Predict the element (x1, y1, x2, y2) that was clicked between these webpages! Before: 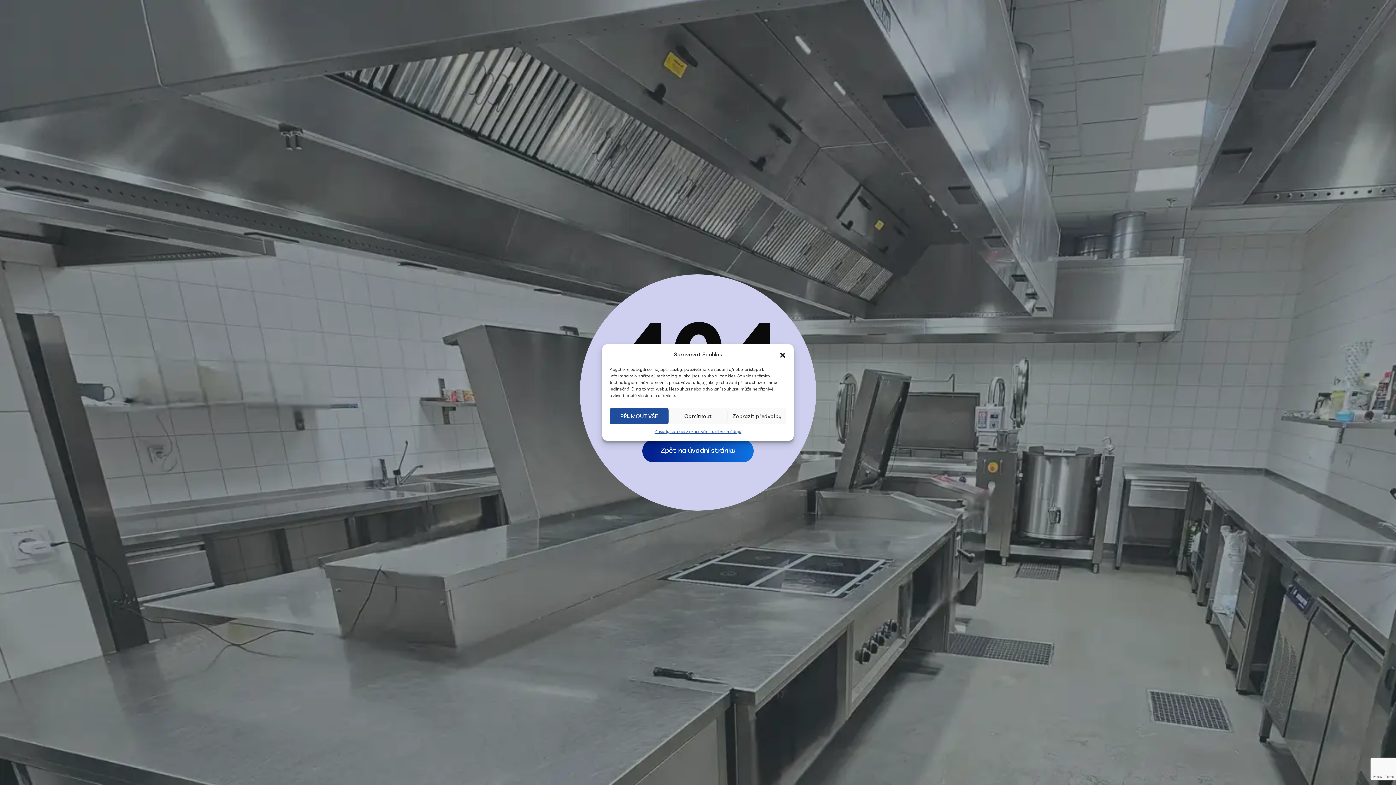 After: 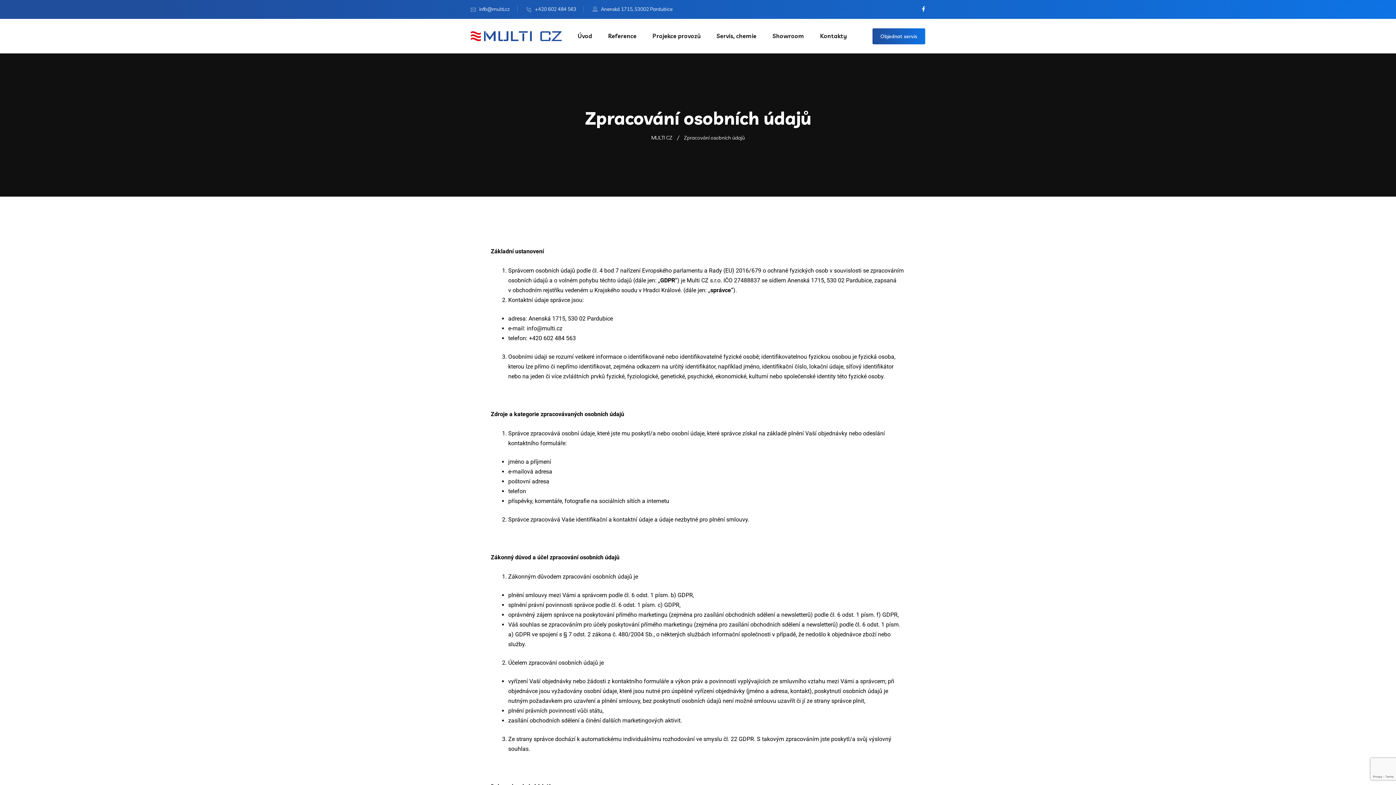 Action: bbox: (686, 428, 741, 435) label: Zpracování osobních údajů